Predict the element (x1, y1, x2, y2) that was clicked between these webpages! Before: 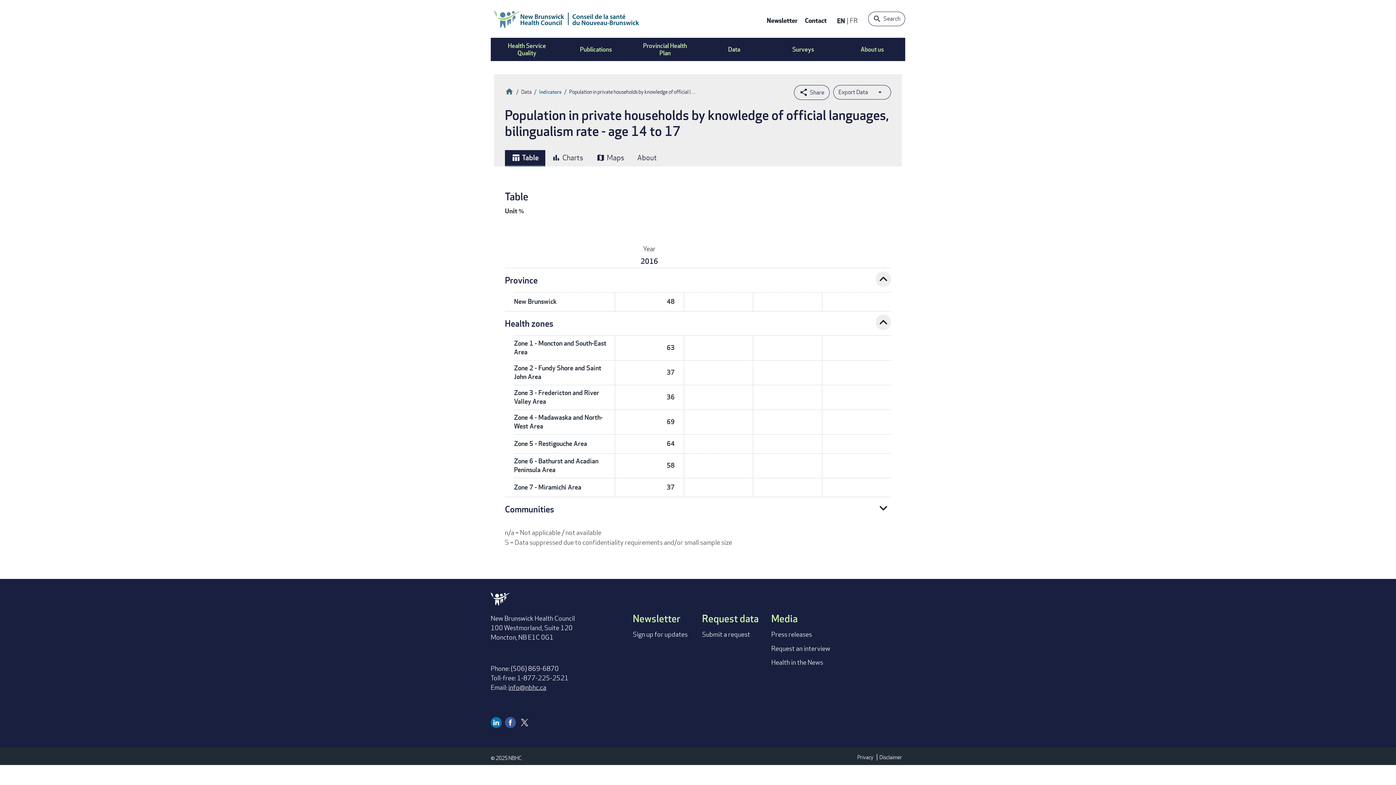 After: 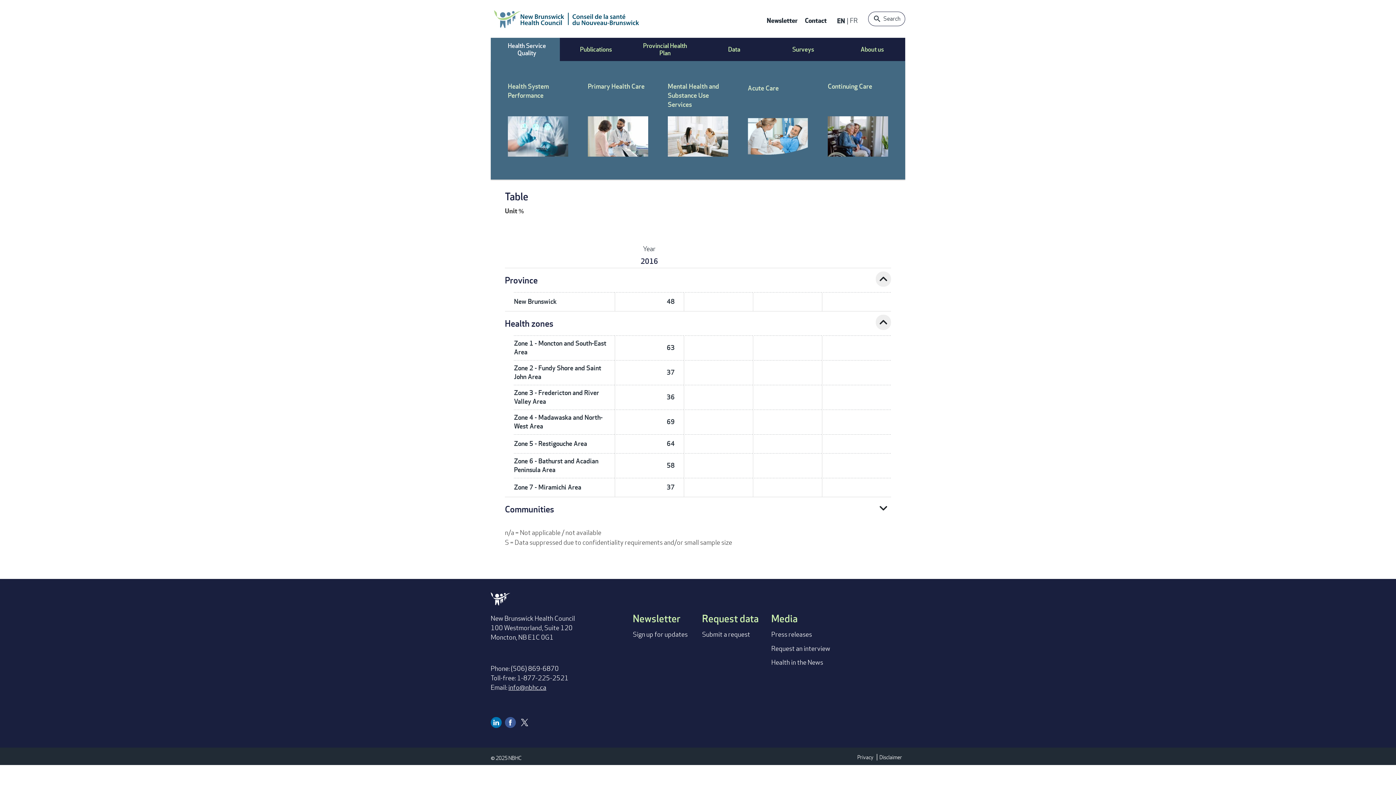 Action: label: Health Service Quality bbox: (494, 37, 560, 61)